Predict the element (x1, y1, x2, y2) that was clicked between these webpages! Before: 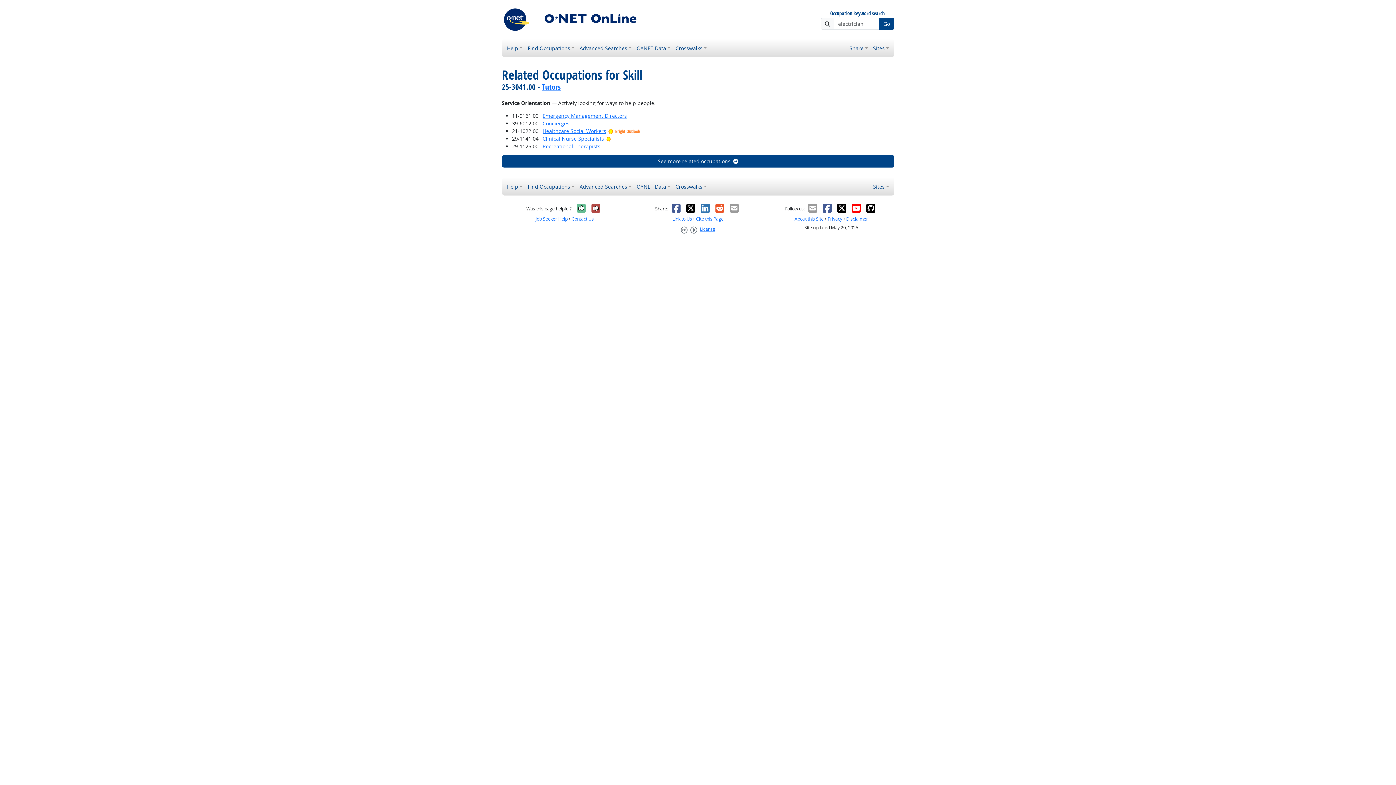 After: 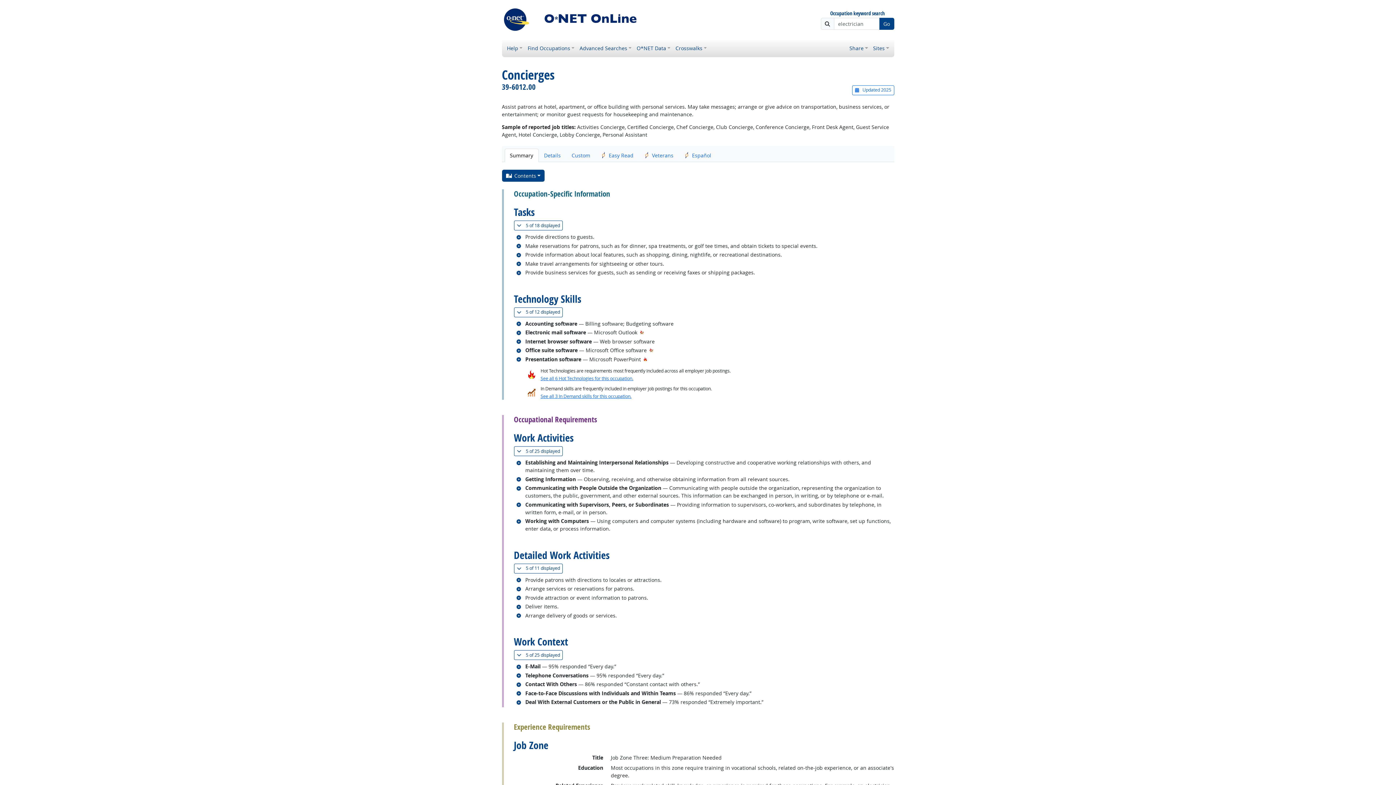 Action: bbox: (542, 120, 569, 126) label: Concierges